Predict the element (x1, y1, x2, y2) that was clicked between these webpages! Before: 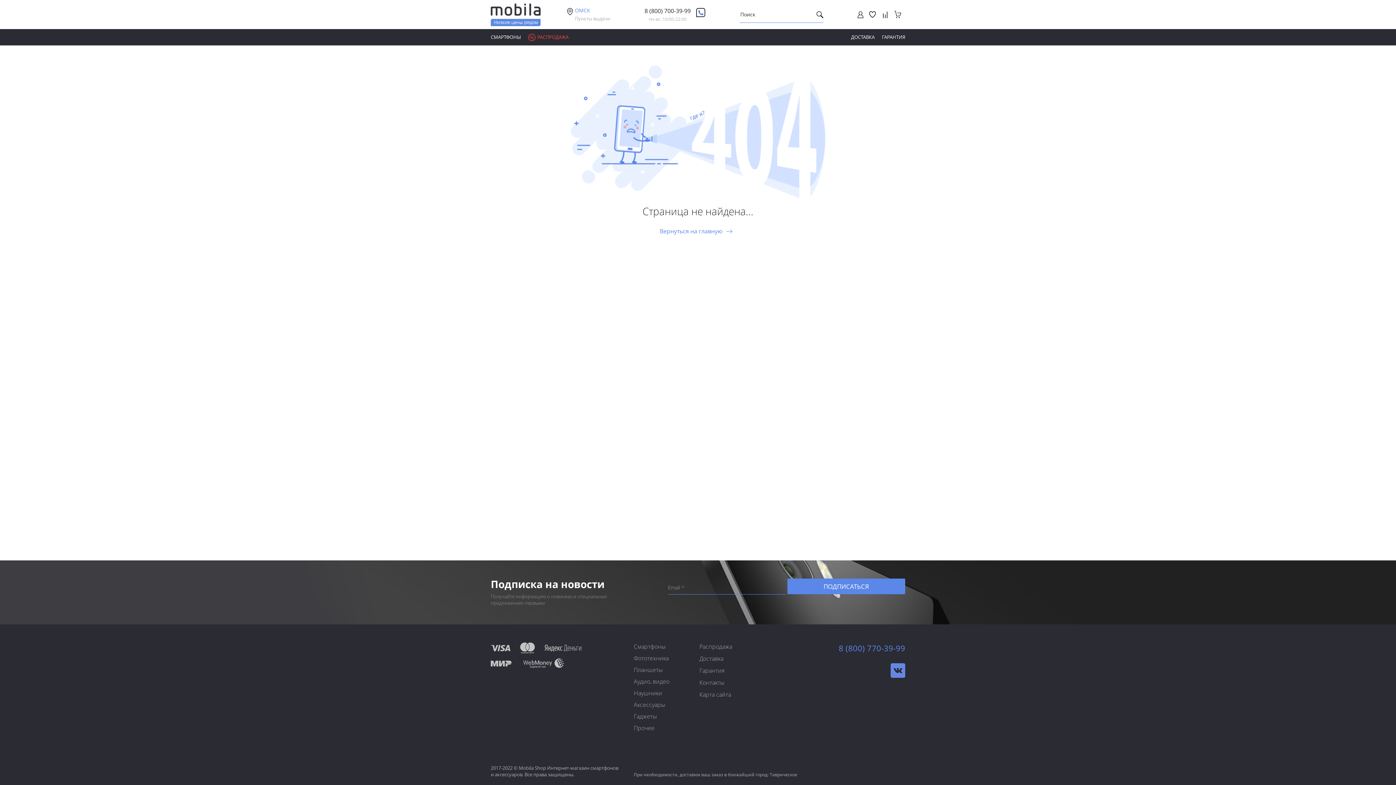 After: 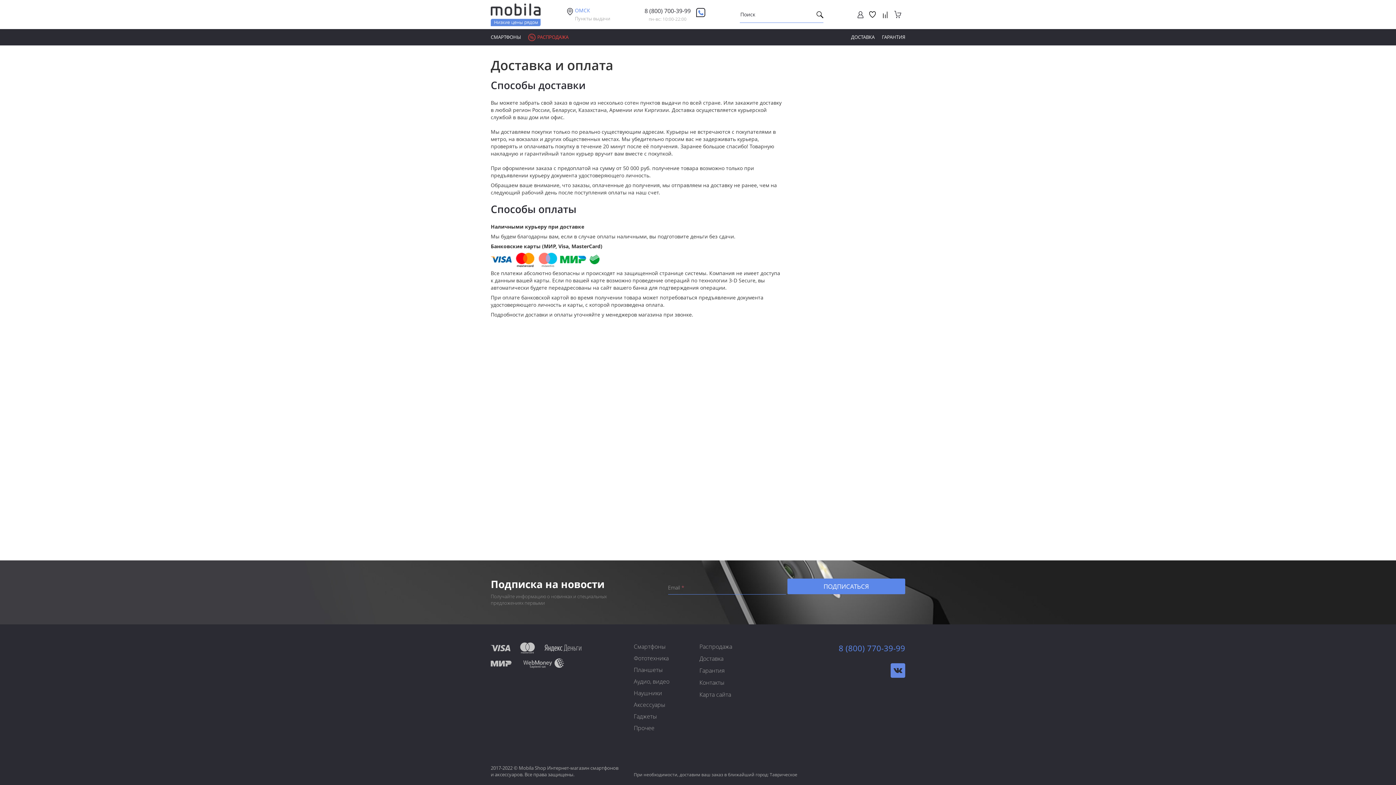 Action: label: ДОСТАВКА bbox: (851, 33, 874, 40)